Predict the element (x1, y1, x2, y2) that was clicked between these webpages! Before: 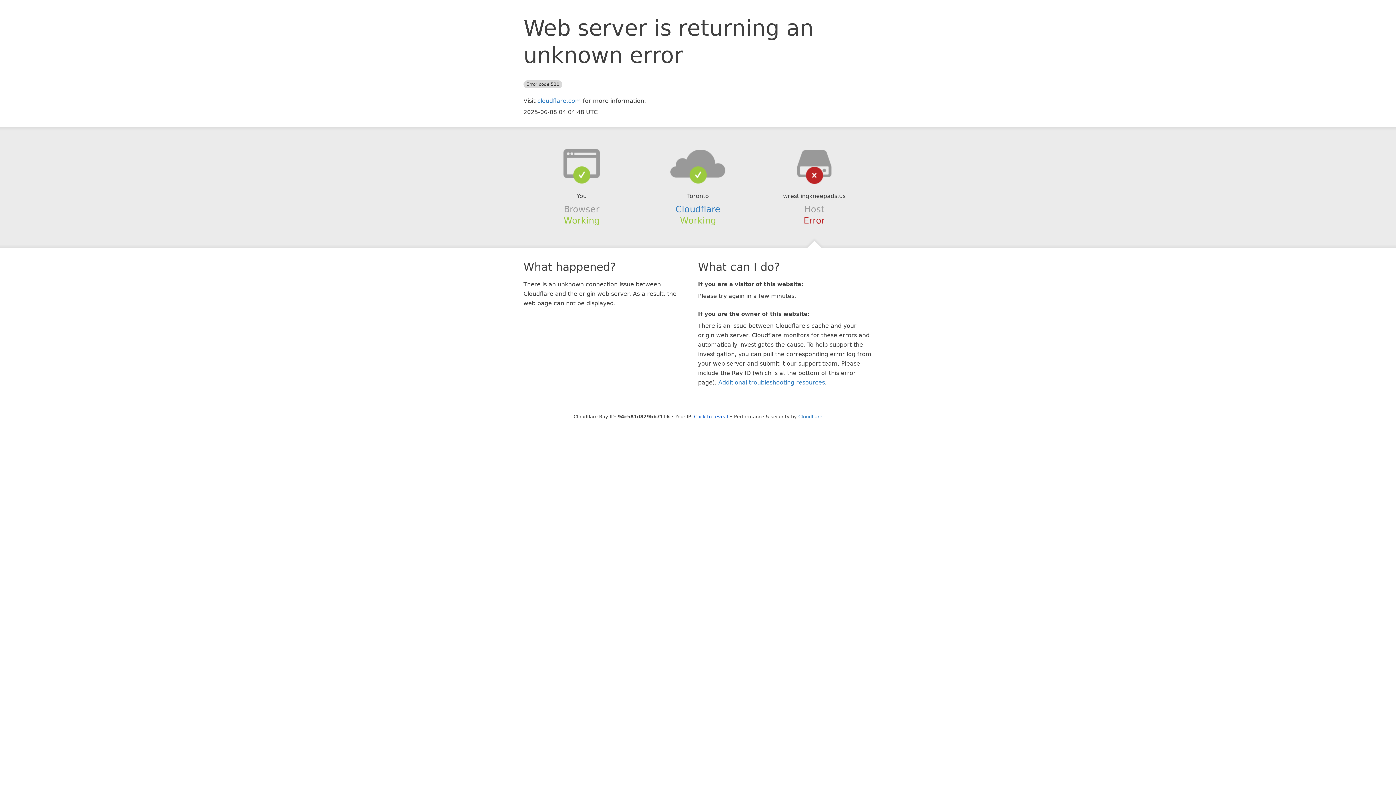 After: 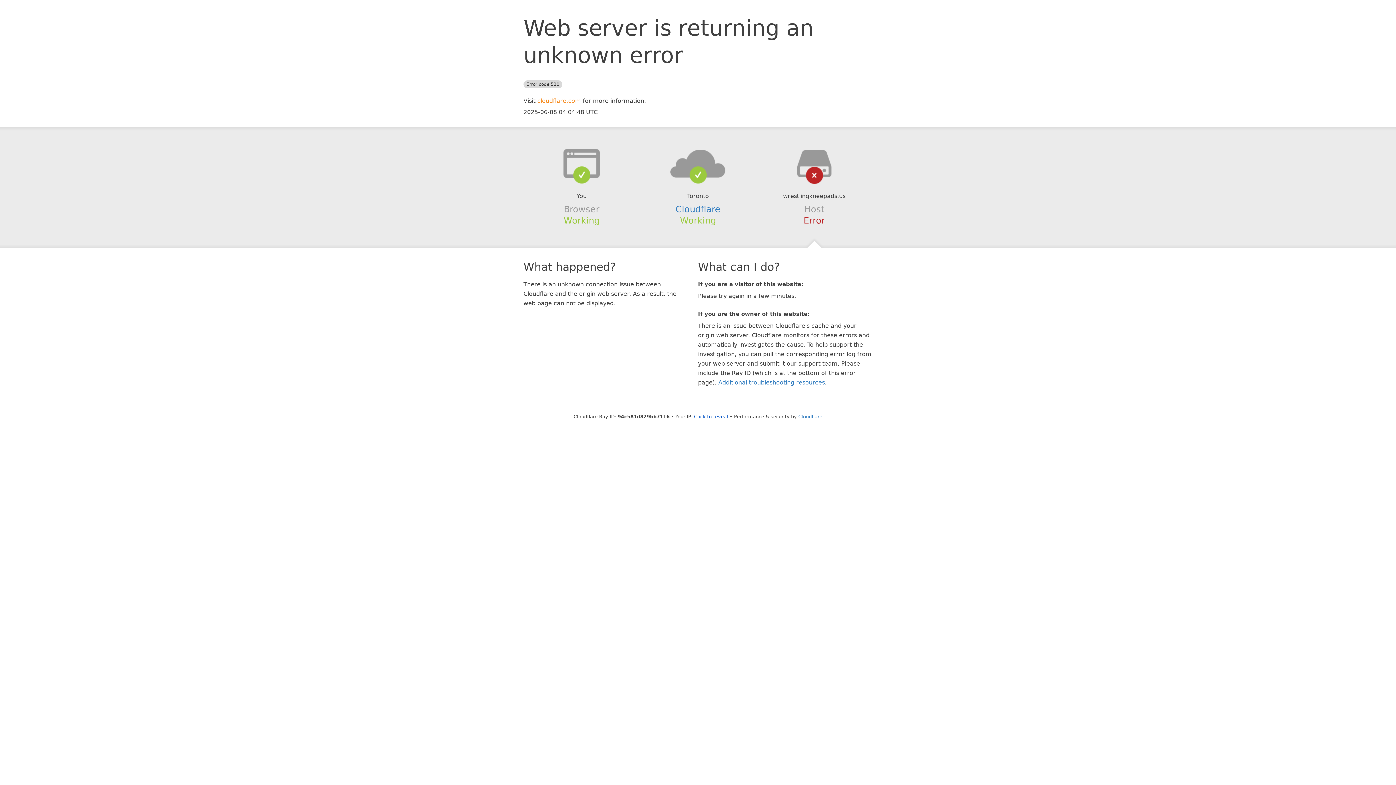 Action: label: cloudflare.com bbox: (537, 97, 581, 104)